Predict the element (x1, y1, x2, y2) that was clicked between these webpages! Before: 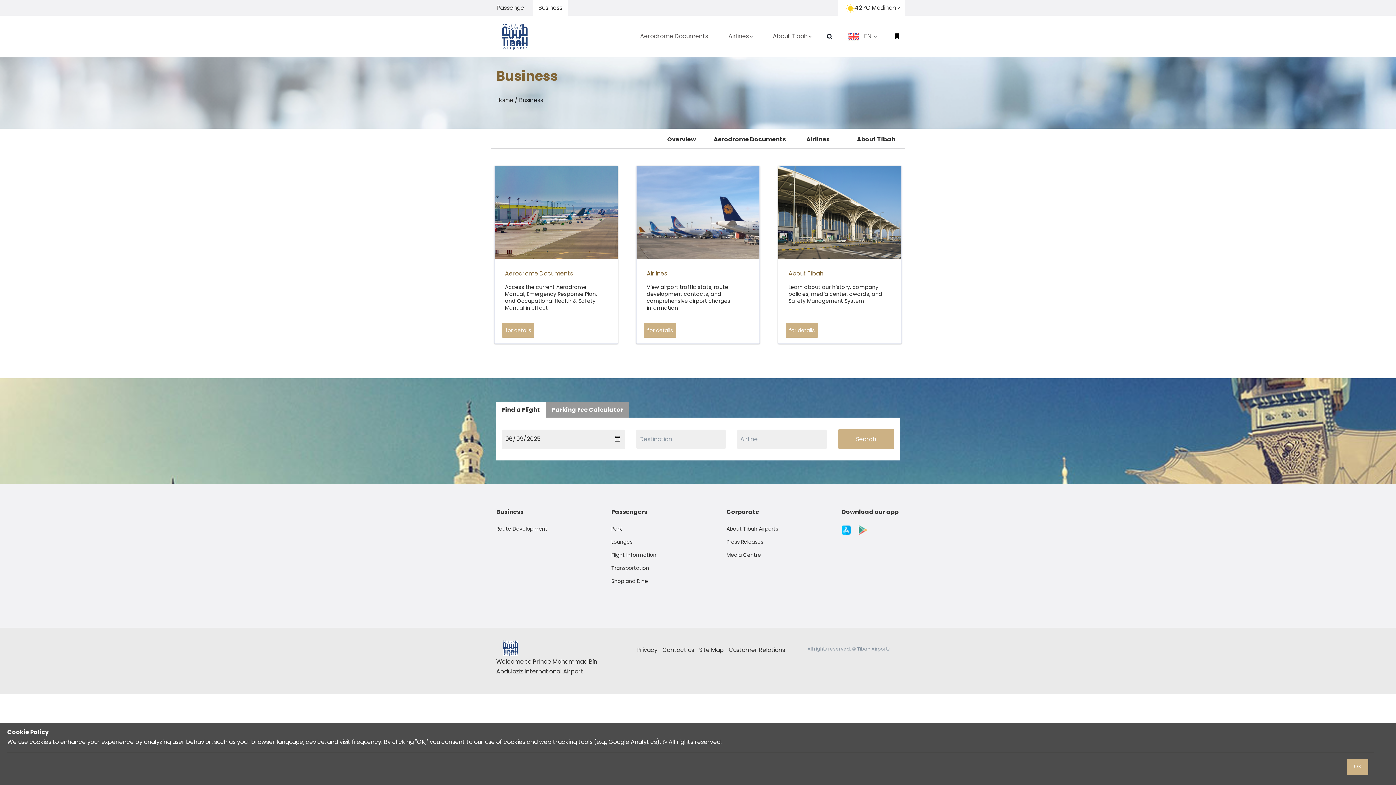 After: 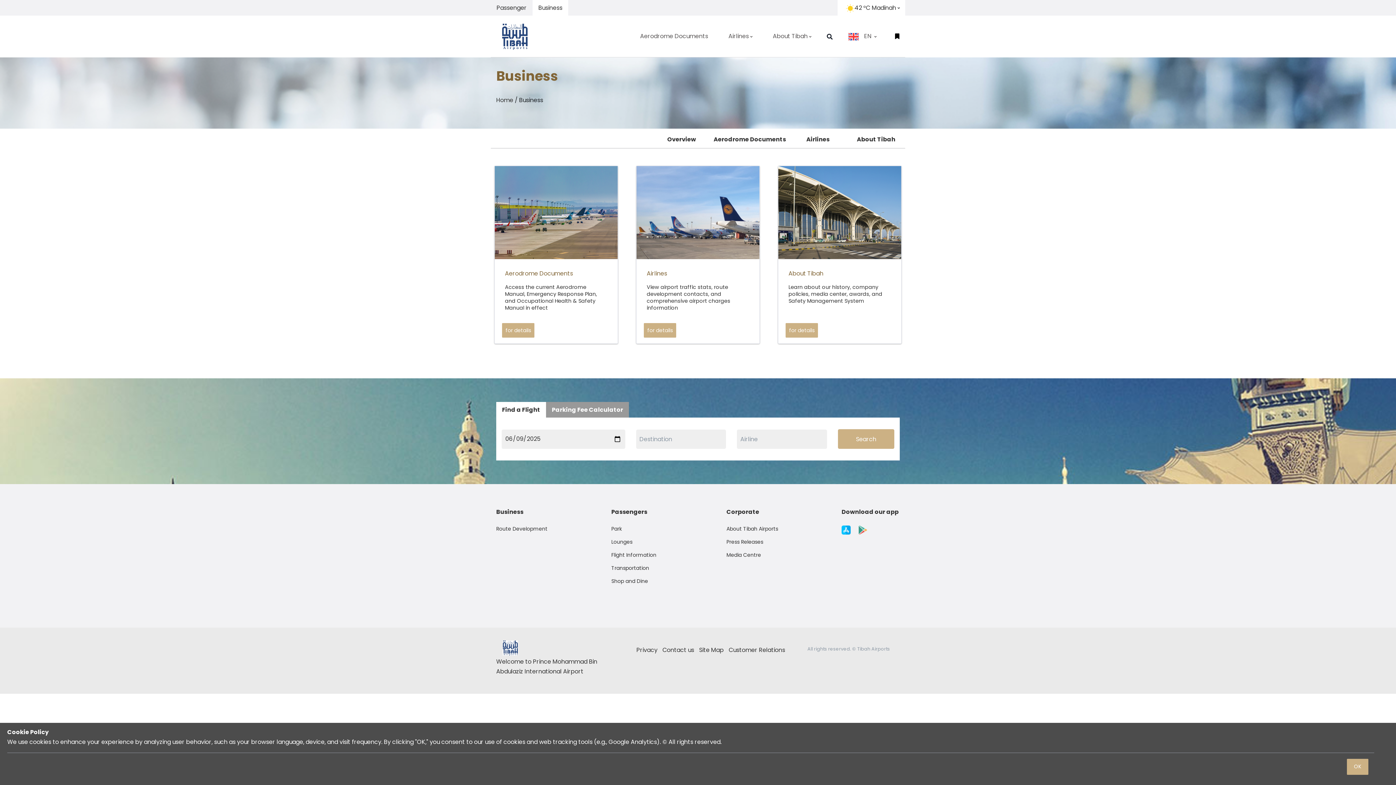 Action: bbox: (694, 588, 701, 602)